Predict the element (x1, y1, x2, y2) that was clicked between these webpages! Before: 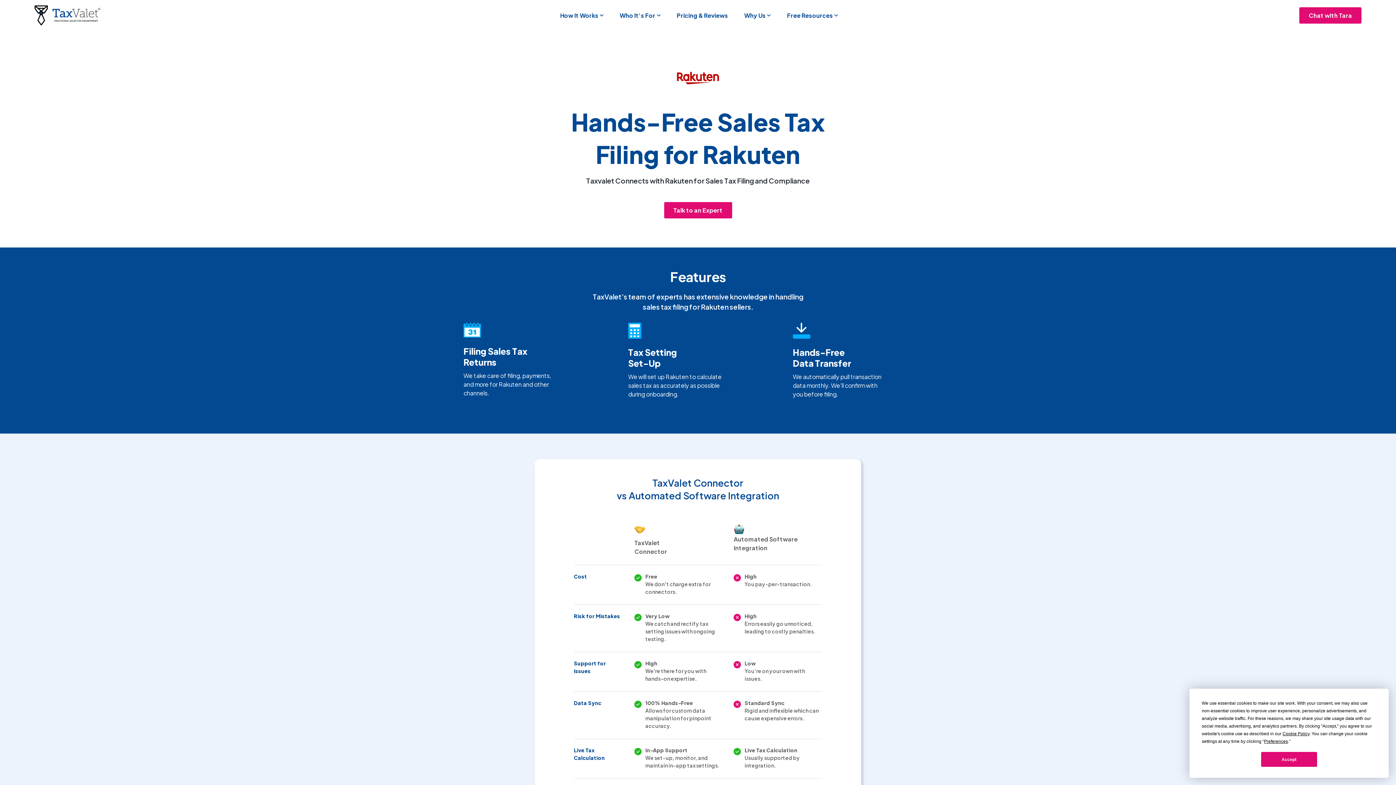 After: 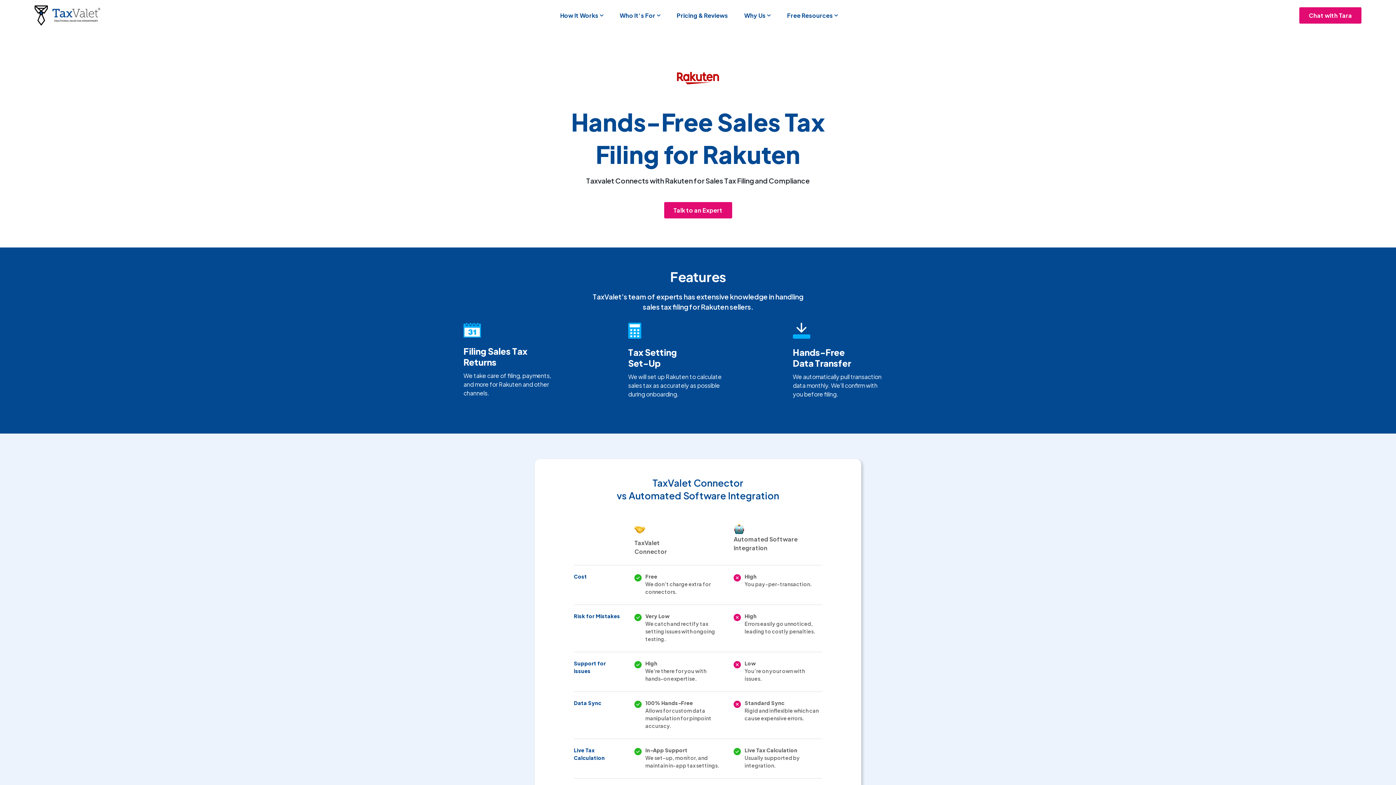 Action: bbox: (1261, 752, 1317, 767) label: Accept